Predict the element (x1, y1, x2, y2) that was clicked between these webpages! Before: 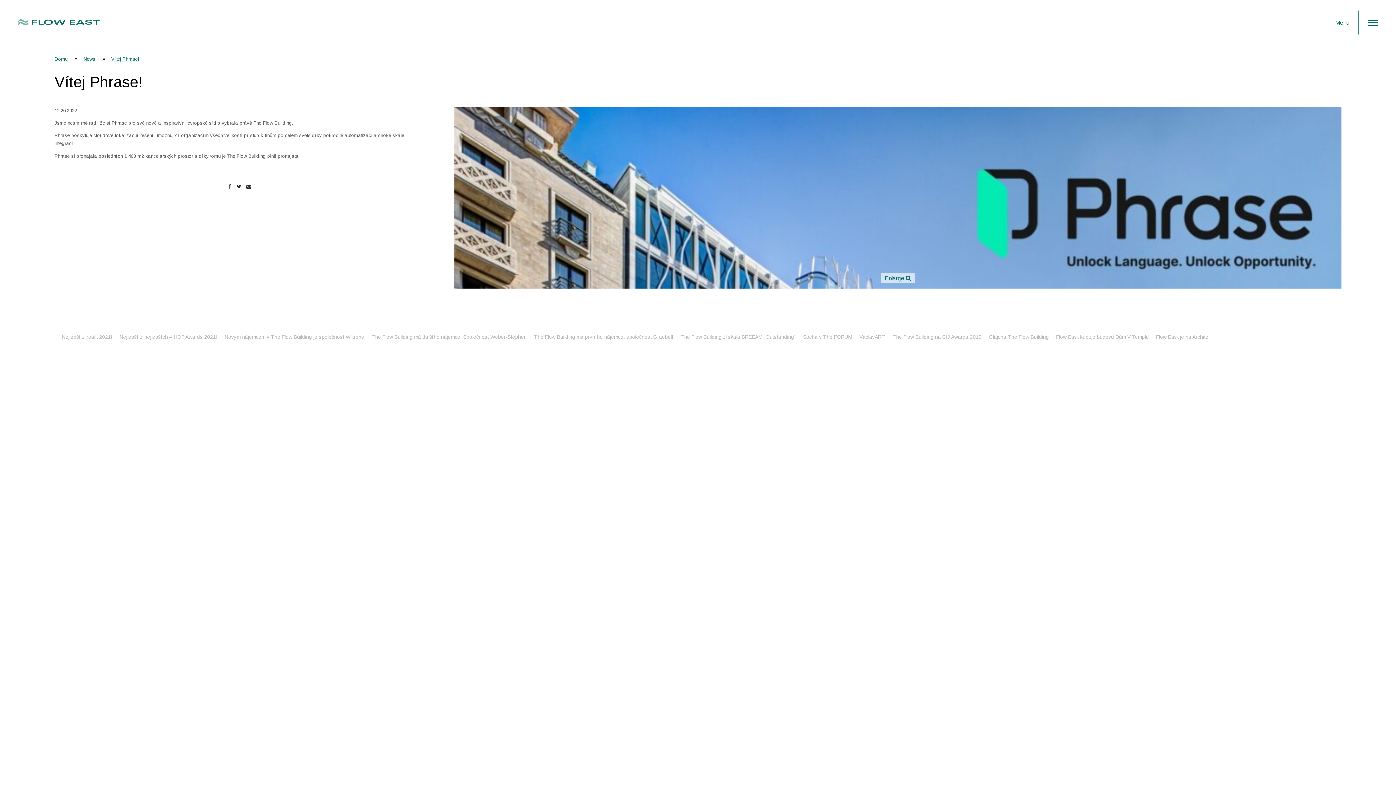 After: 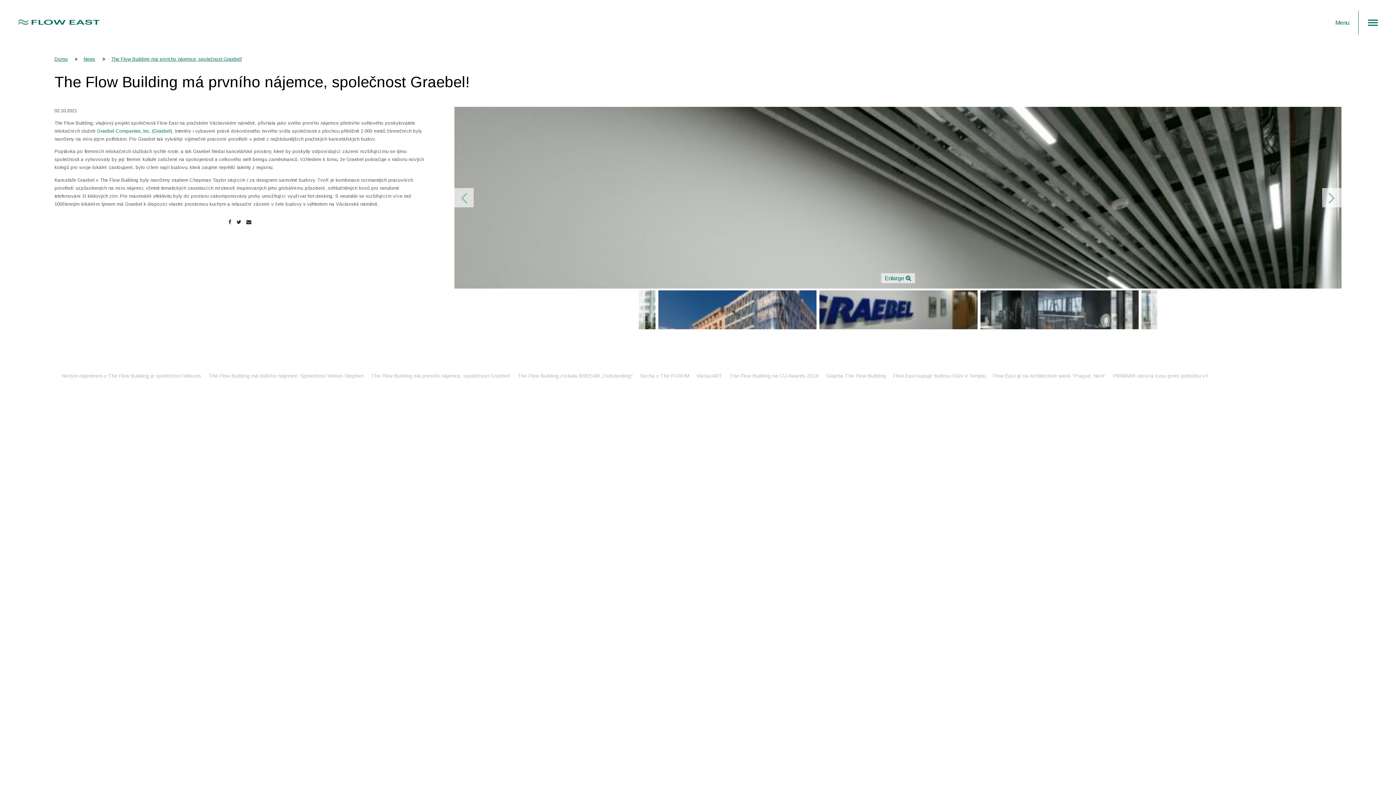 Action: label: The Flow Building má prvního nájemce, společnost Graebel! bbox: (820, 334, 959, 340)